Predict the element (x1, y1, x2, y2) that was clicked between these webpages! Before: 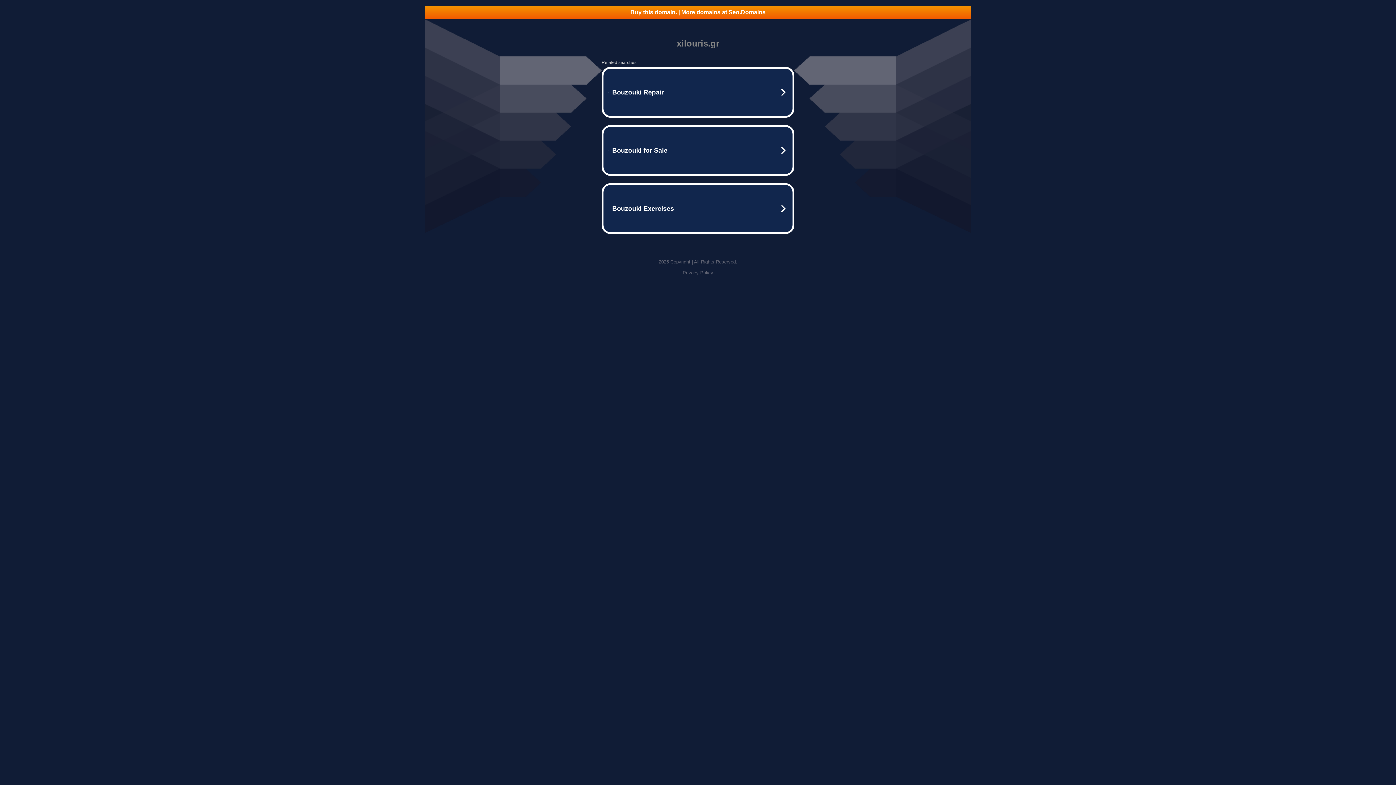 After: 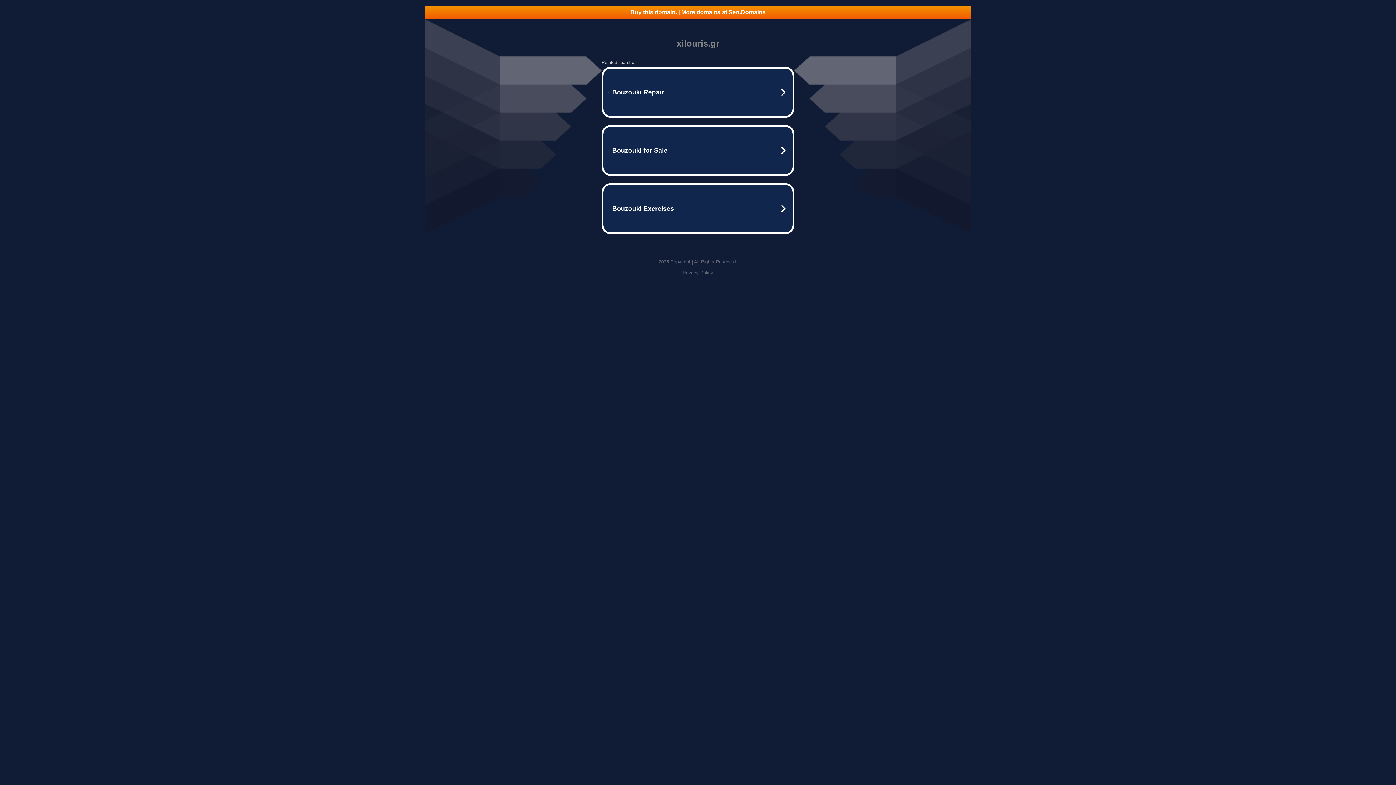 Action: bbox: (682, 270, 713, 275) label: Privacy Policy